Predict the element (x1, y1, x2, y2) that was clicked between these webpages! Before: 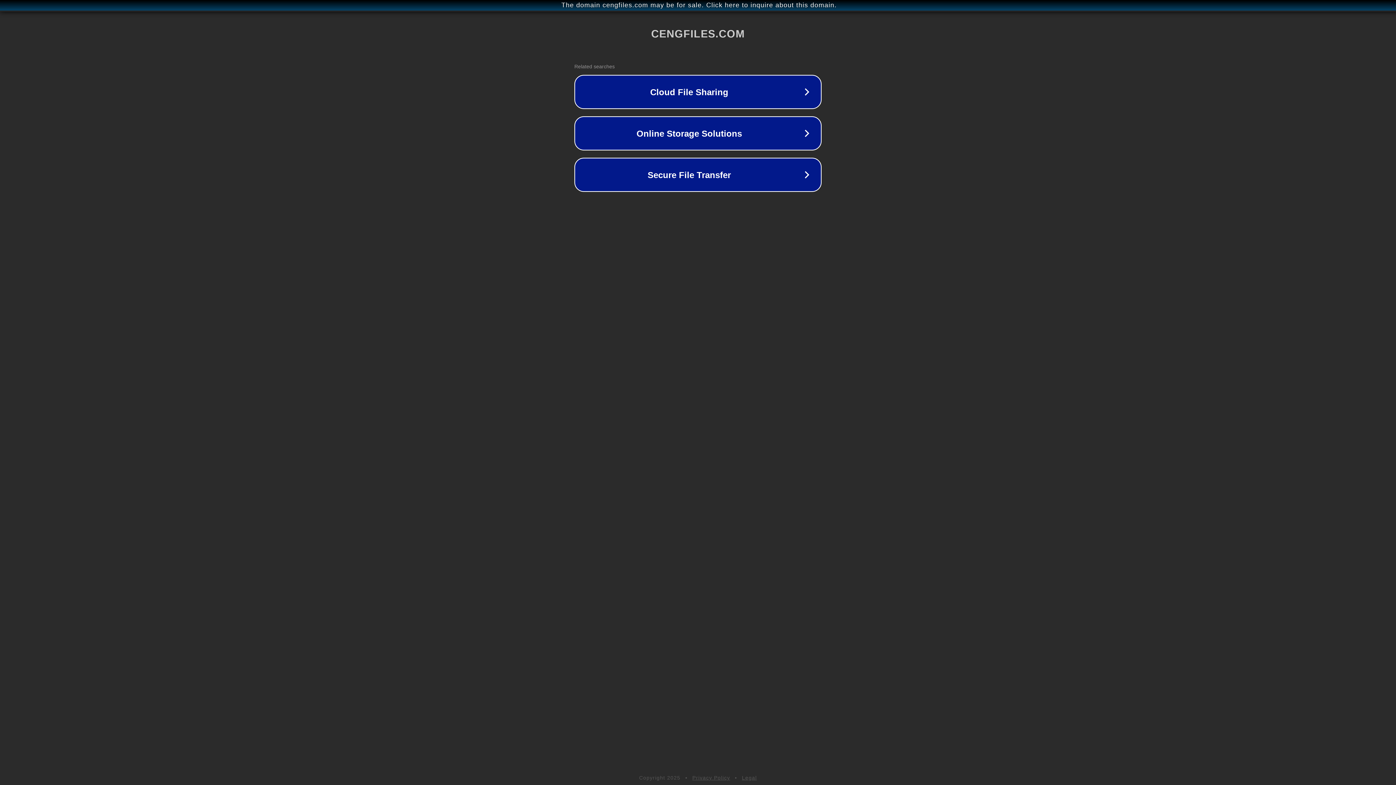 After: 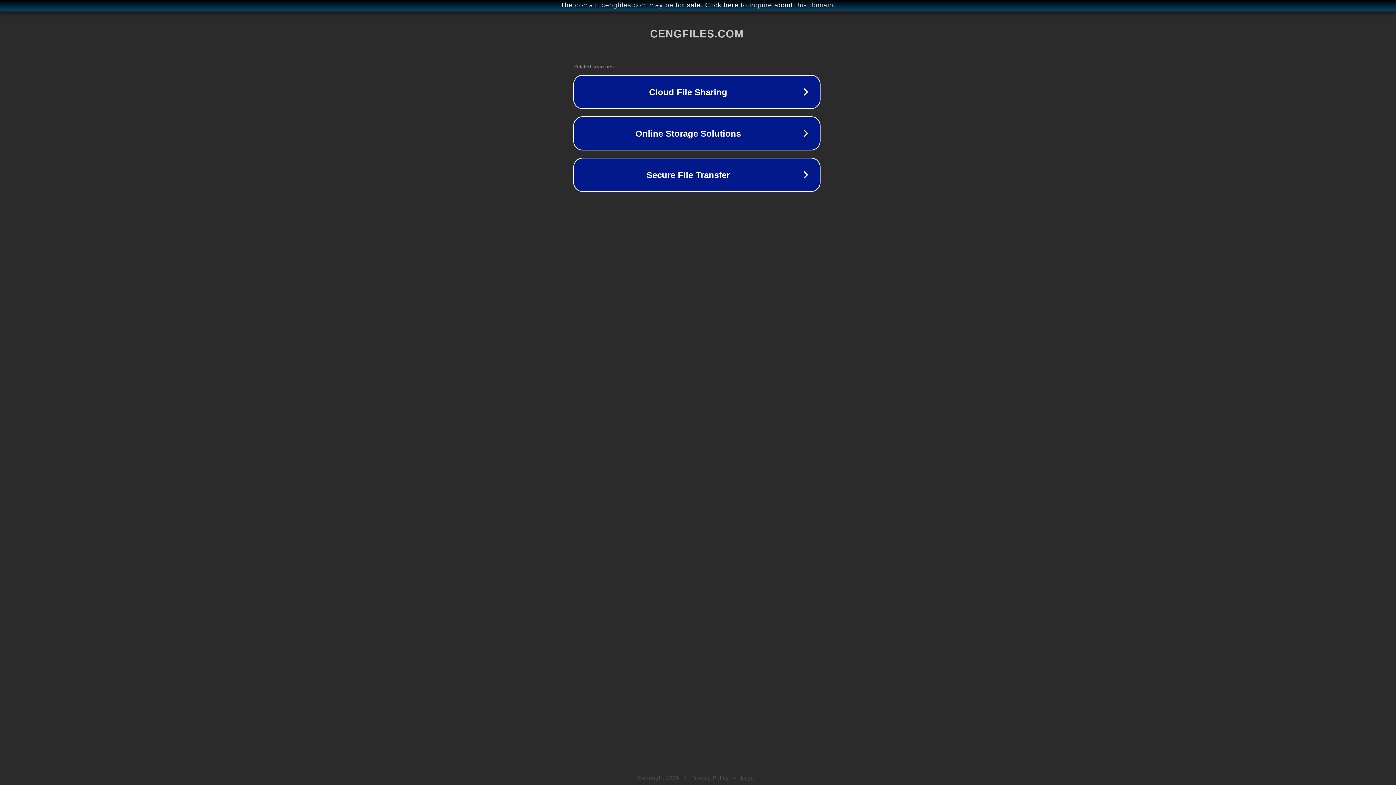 Action: bbox: (1, 1, 1397, 9) label: The domain cengfiles.com may be for sale. Click here to inquire about this domain.